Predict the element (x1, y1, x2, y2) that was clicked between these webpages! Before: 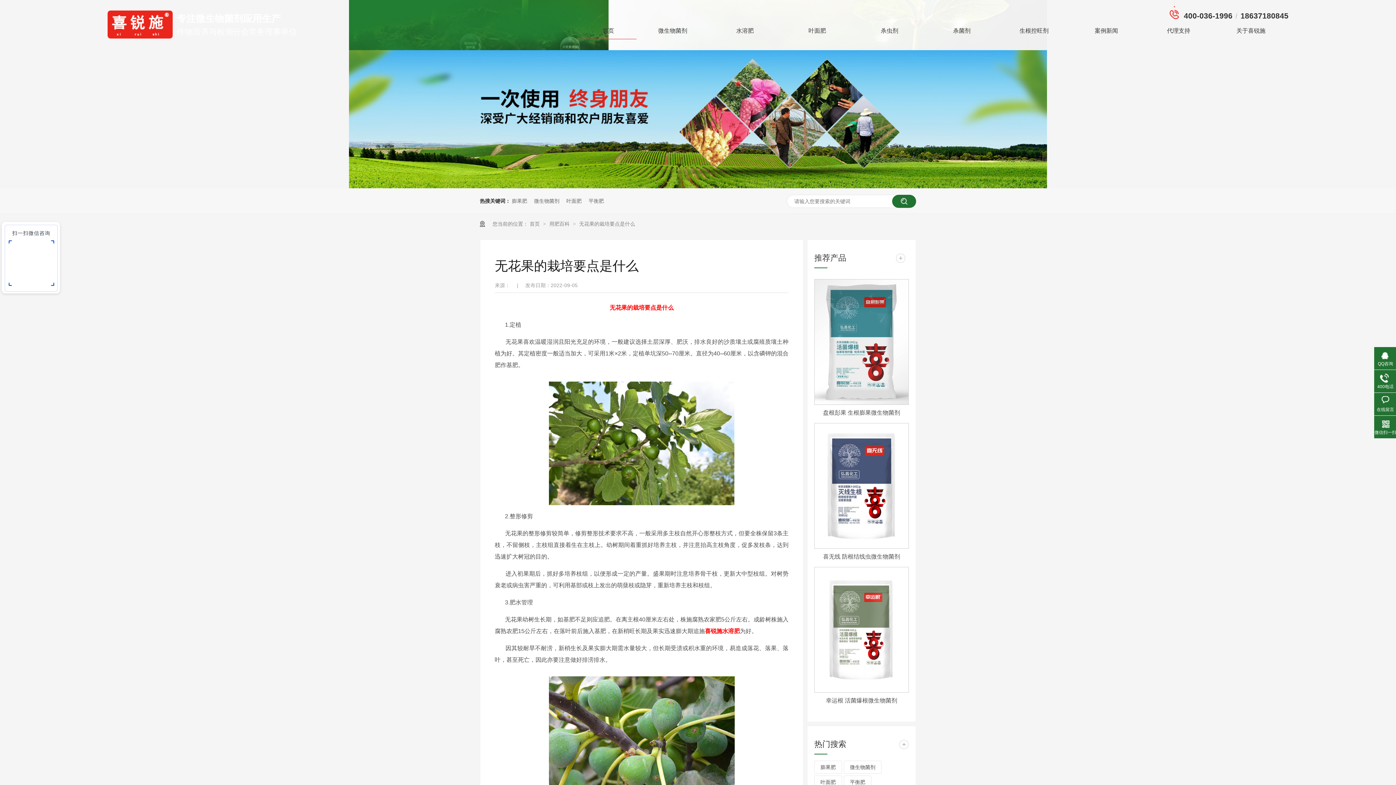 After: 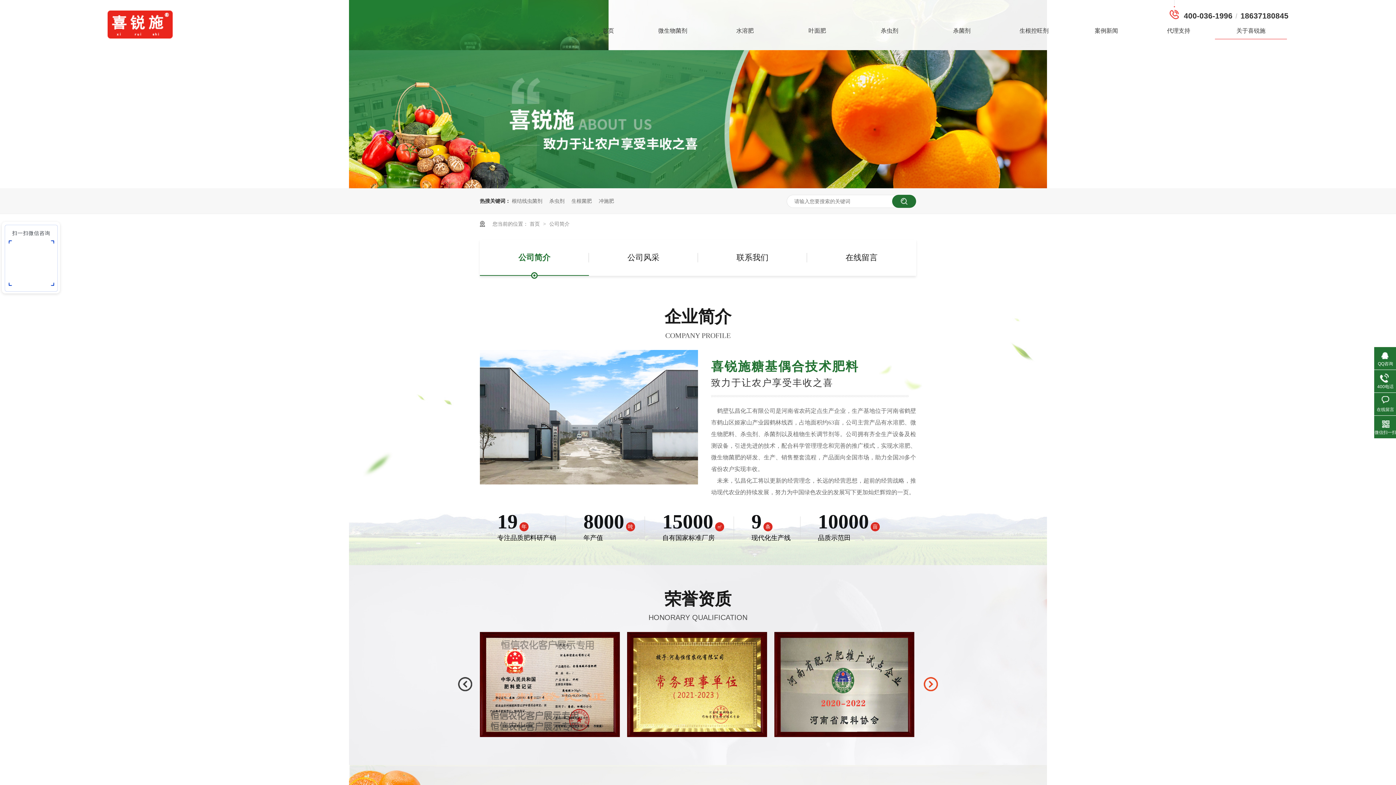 Action: label: 关于喜锐施 bbox: (1215, 22, 1287, 39)